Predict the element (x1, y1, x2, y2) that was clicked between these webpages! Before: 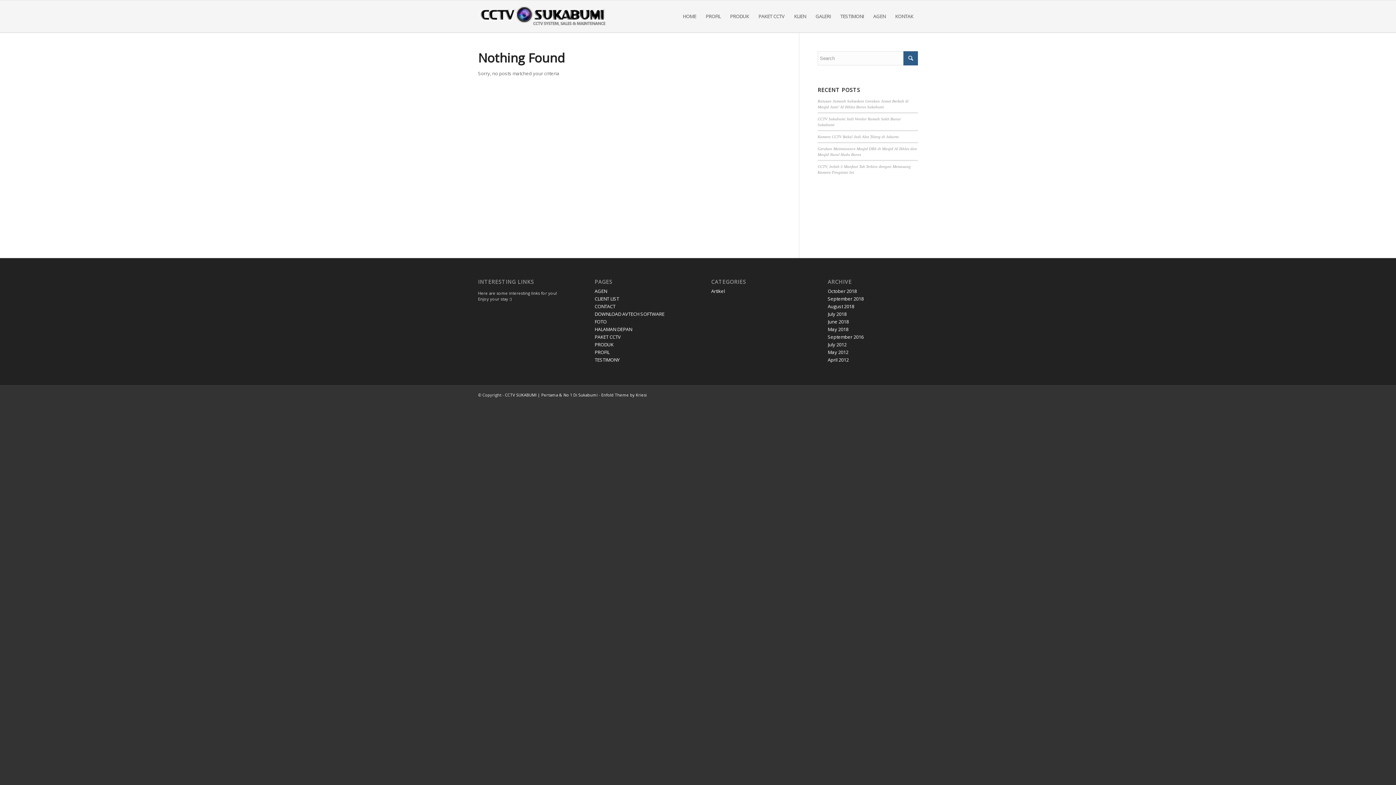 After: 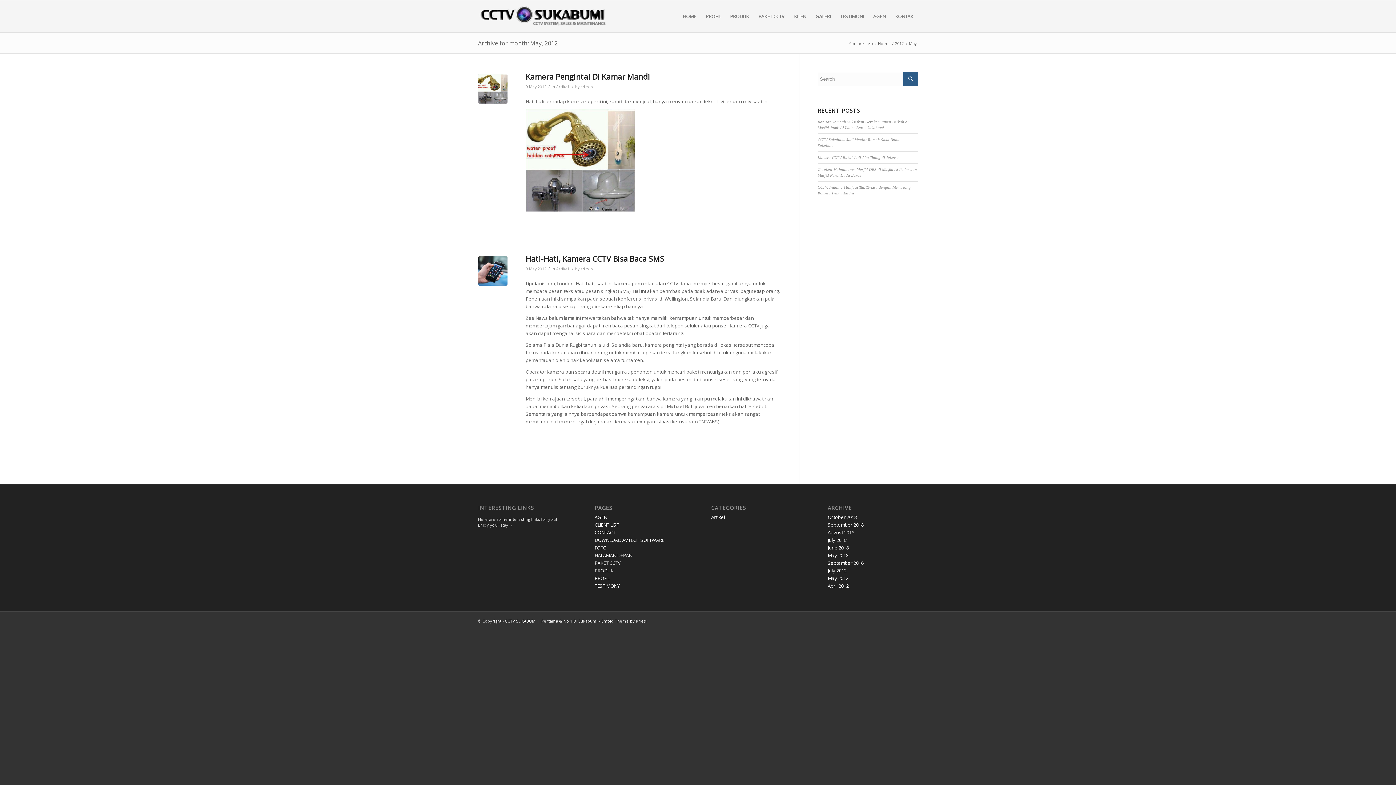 Action: label: May 2012 bbox: (827, 349, 848, 355)